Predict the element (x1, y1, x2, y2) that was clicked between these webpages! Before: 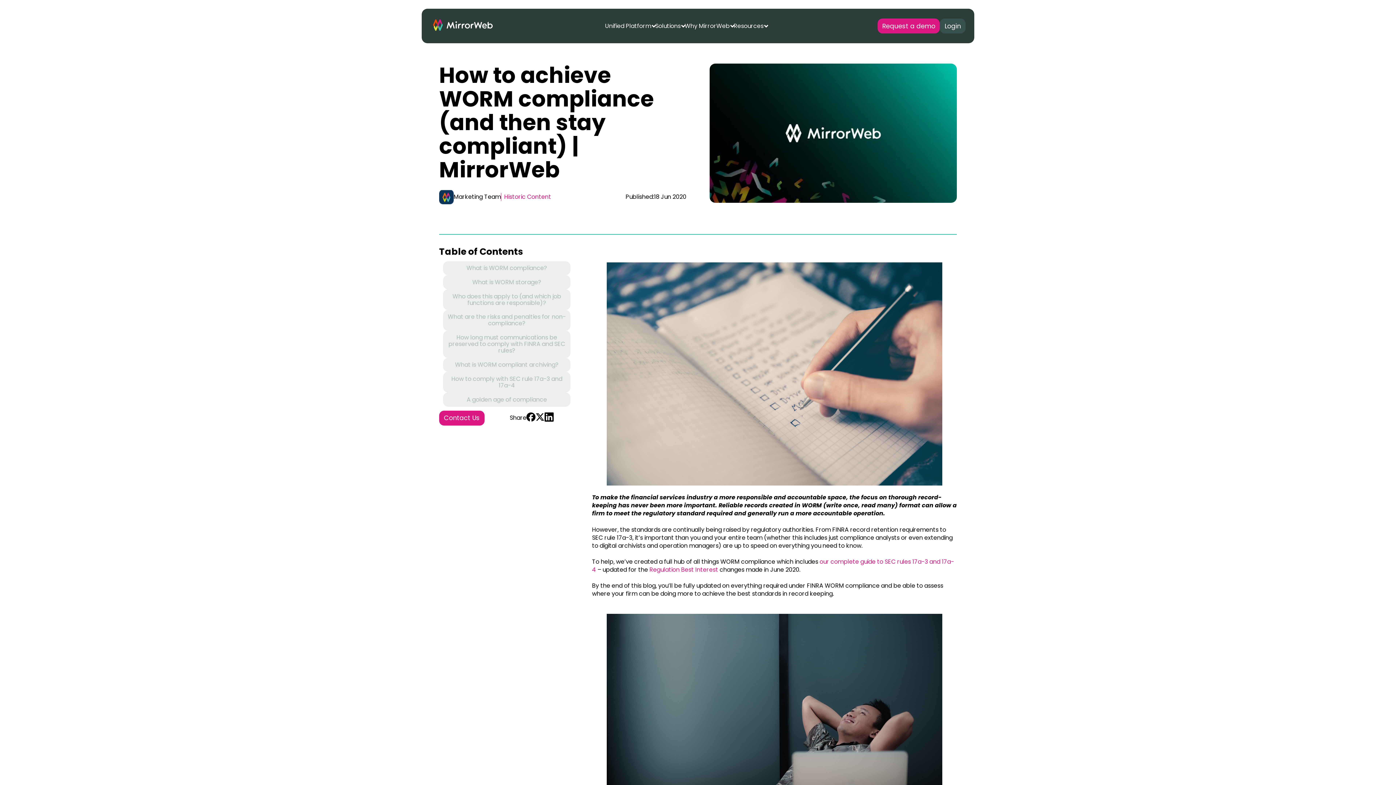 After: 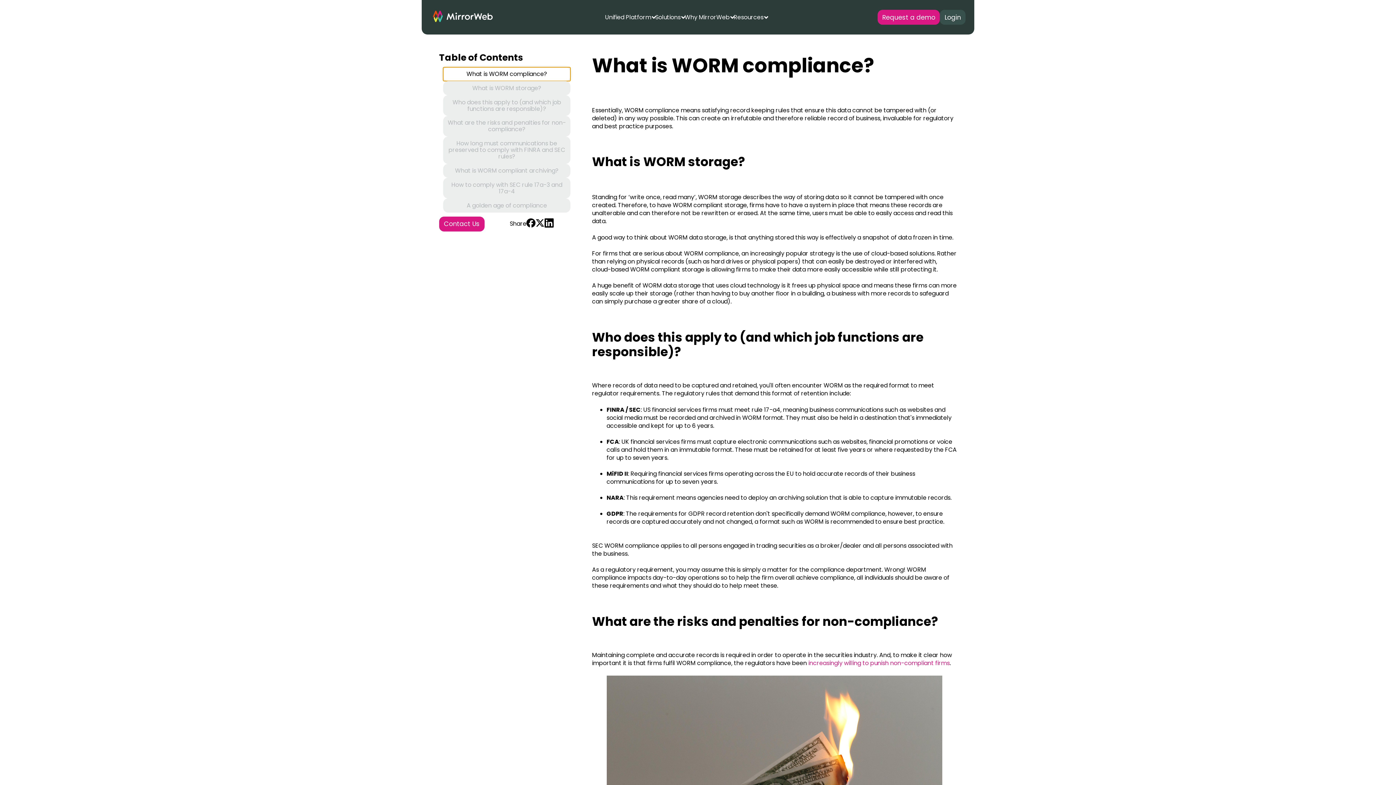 Action: bbox: (443, 261, 570, 275) label: What is WORM compliance?